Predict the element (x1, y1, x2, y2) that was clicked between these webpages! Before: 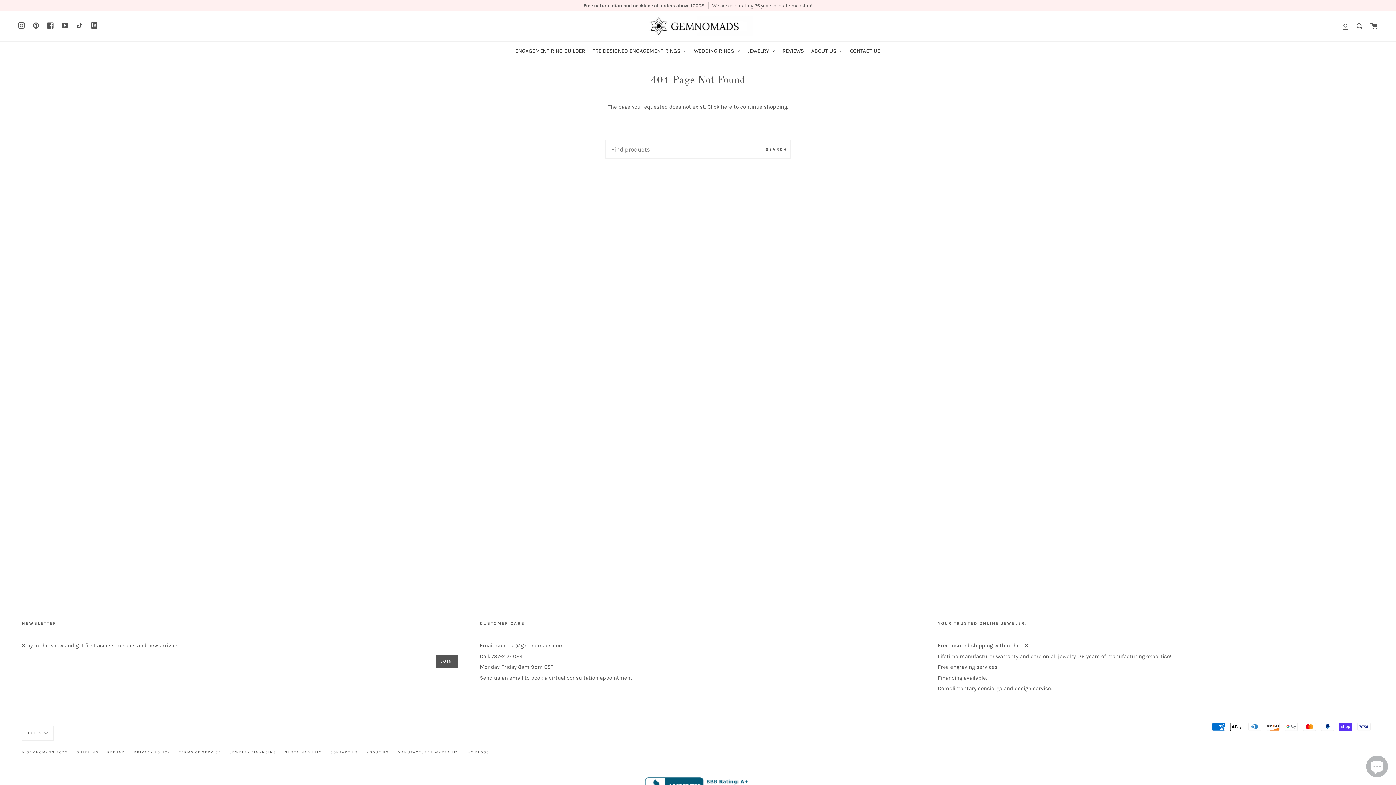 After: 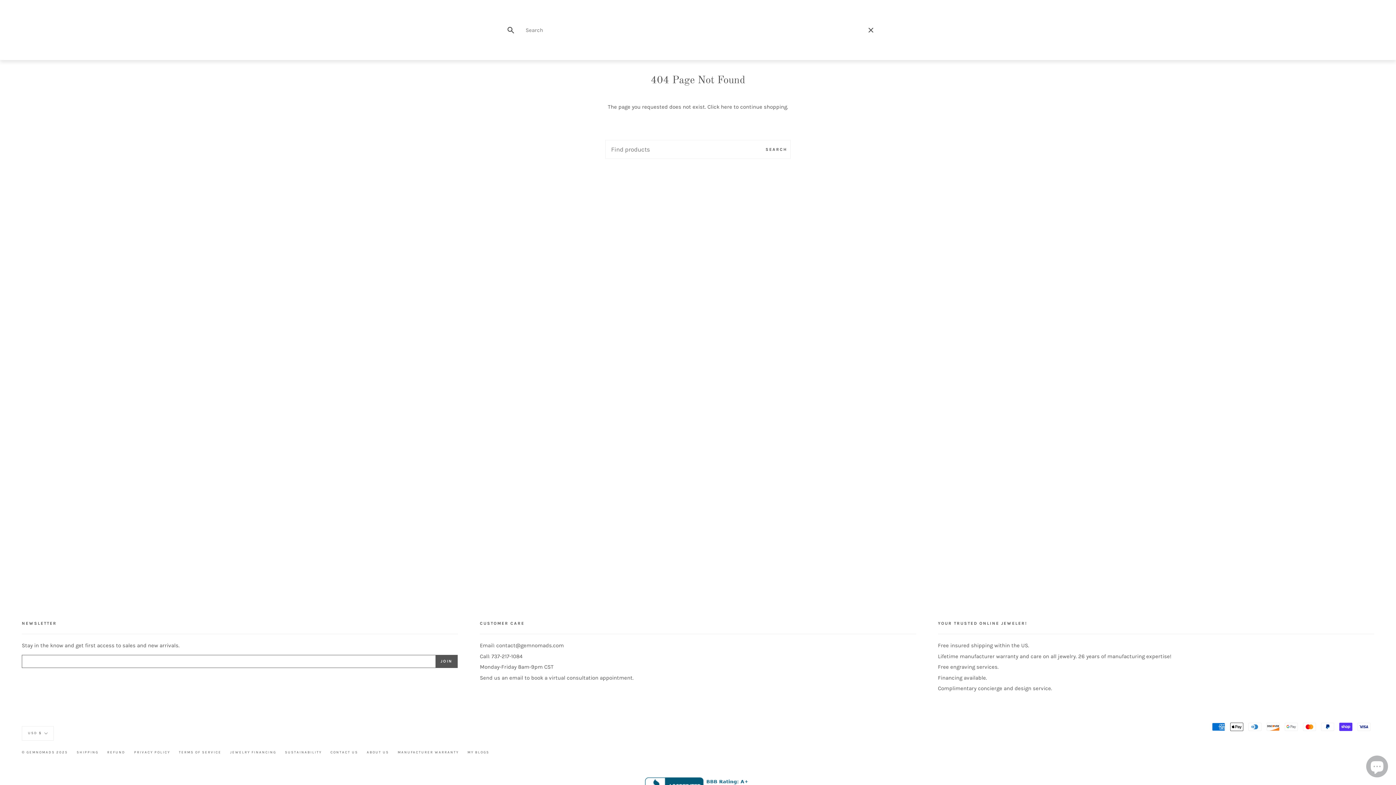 Action: bbox: (1352, 10, 1366, 41) label: Search